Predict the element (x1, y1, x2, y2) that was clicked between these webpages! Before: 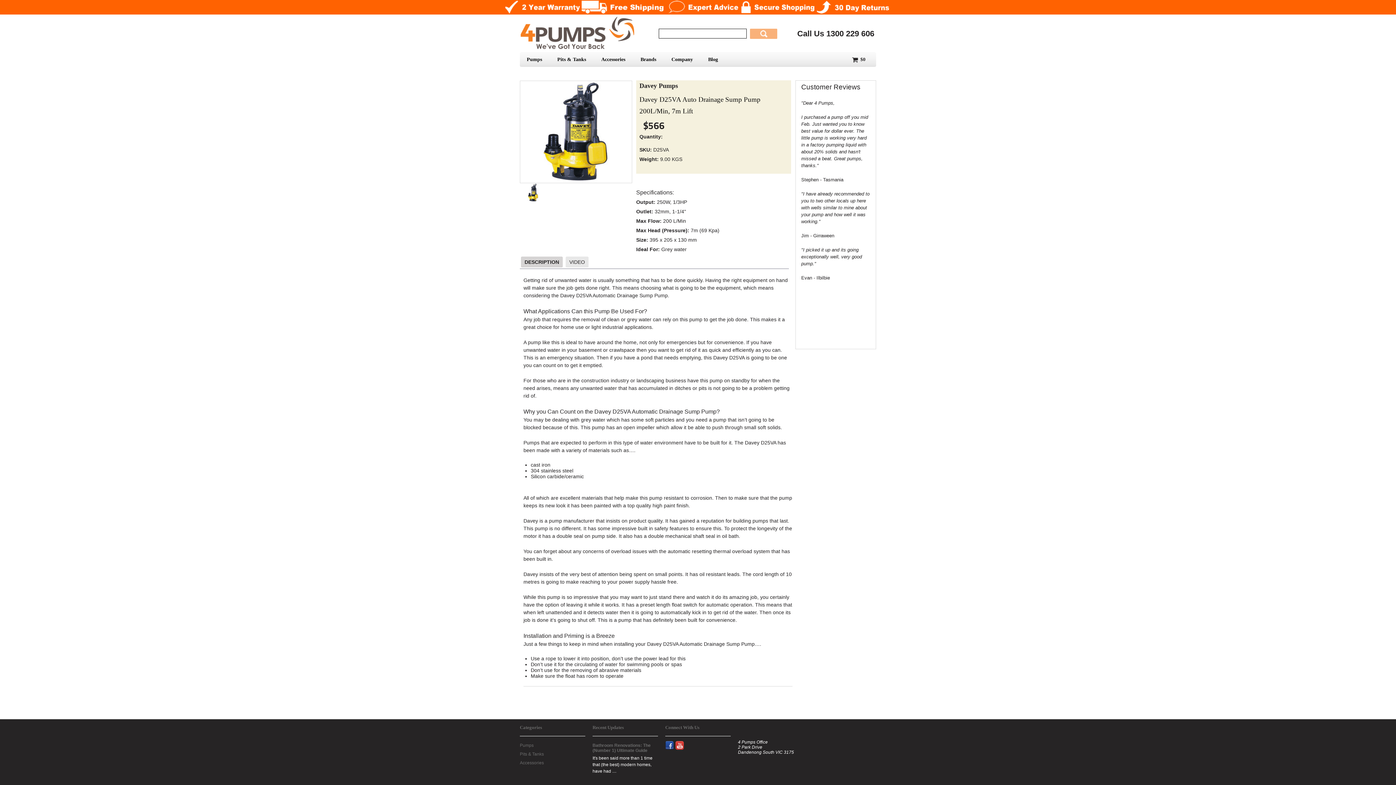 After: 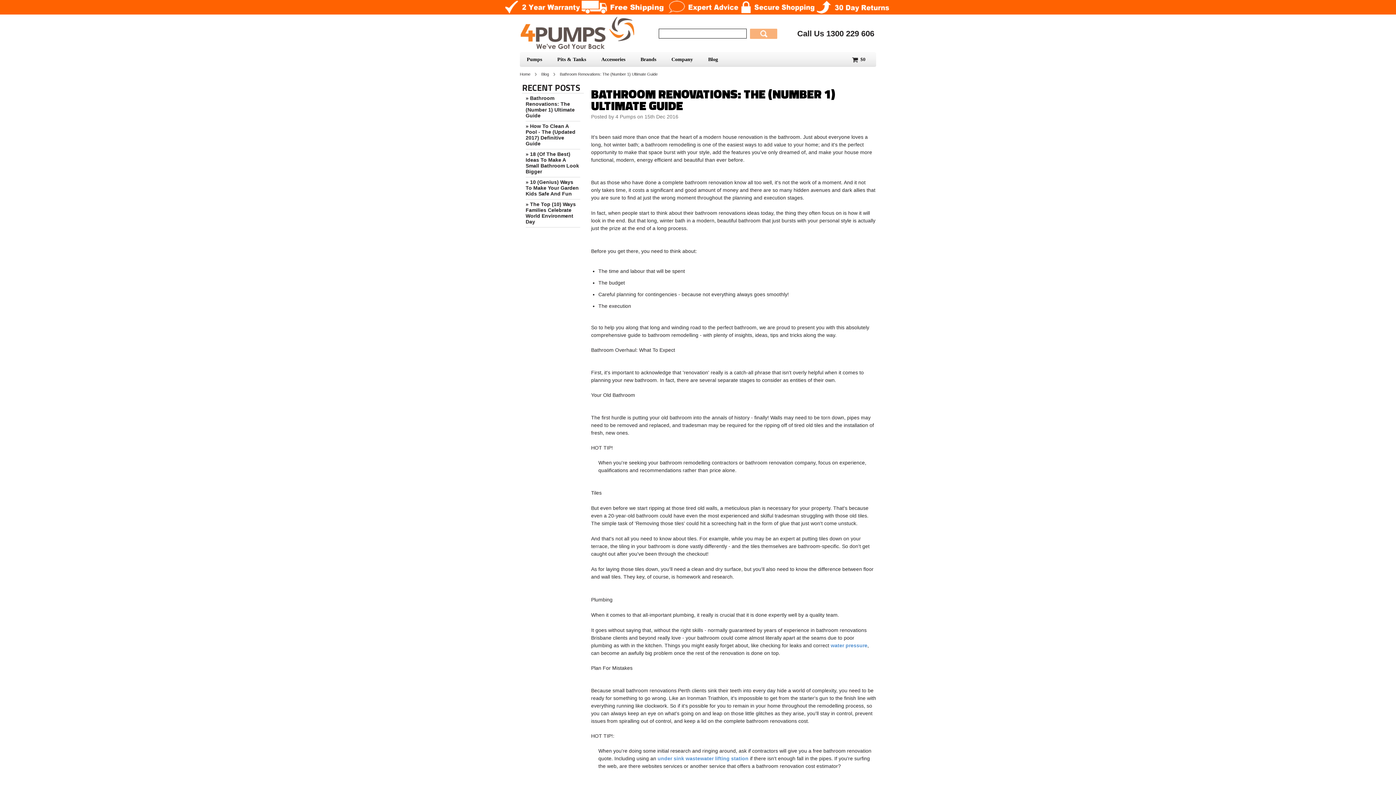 Action: bbox: (592, 743, 650, 753) label: Bathroom Renovations: The (Number 1) Ultimate Guide